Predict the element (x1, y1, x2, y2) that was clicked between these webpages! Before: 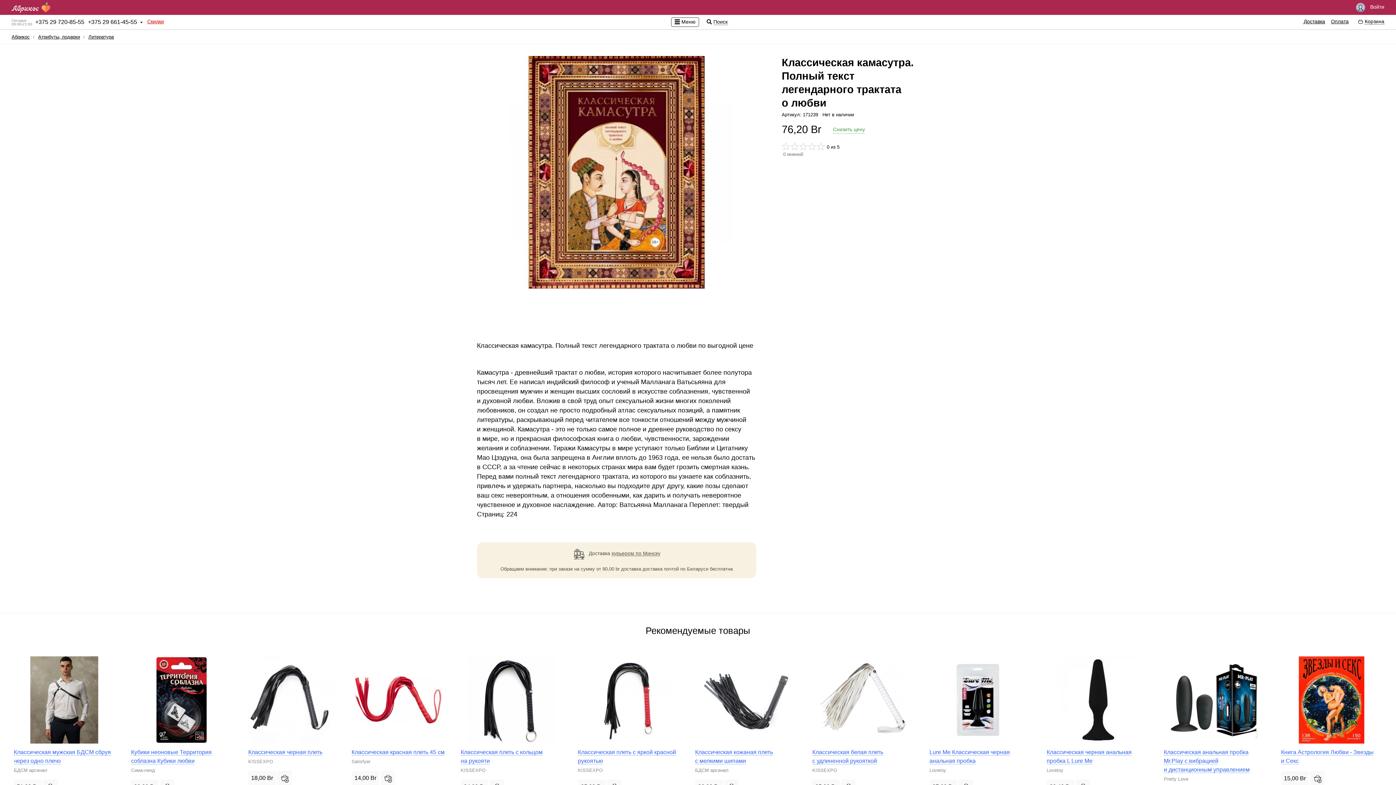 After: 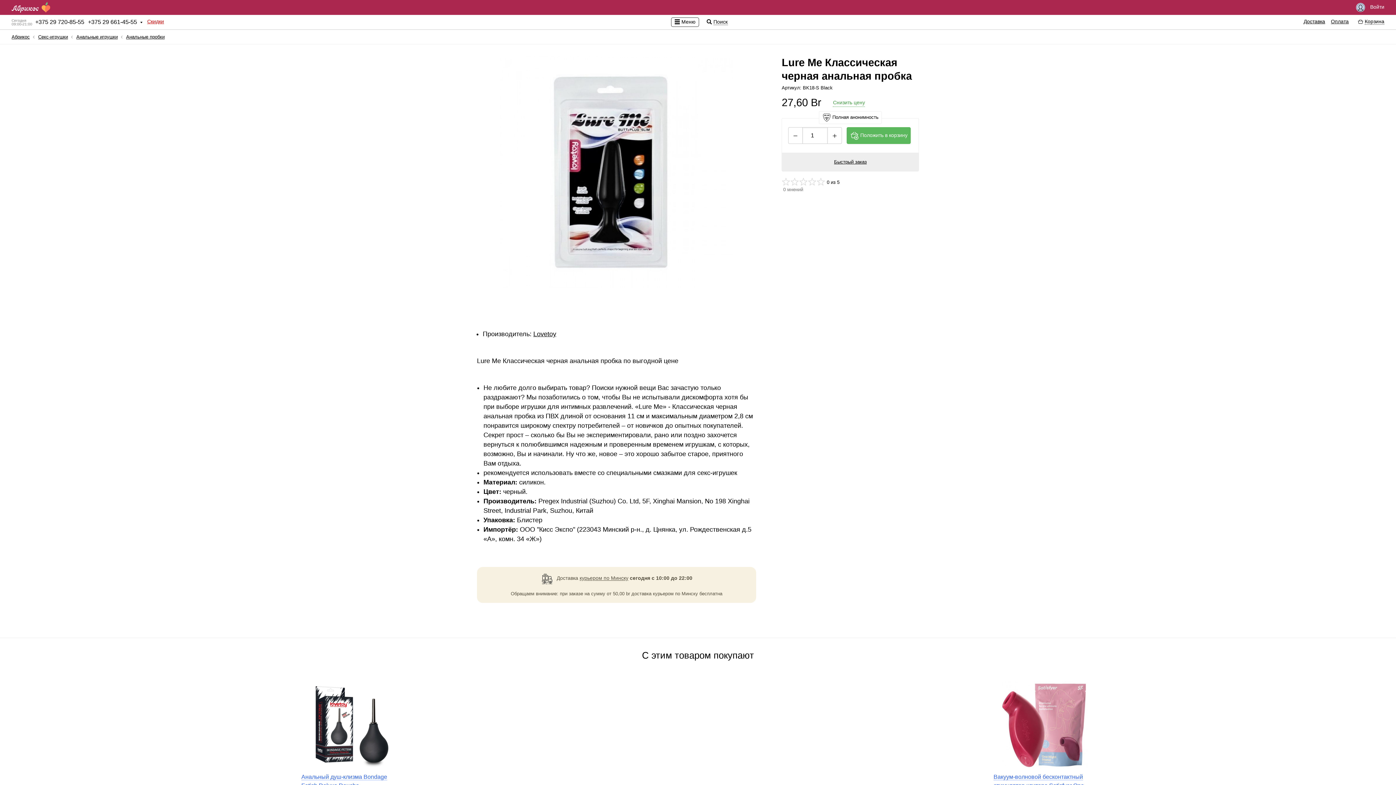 Action: bbox: (929, 656, 1030, 765) label: Lure Me Классическая черная анальная пробка